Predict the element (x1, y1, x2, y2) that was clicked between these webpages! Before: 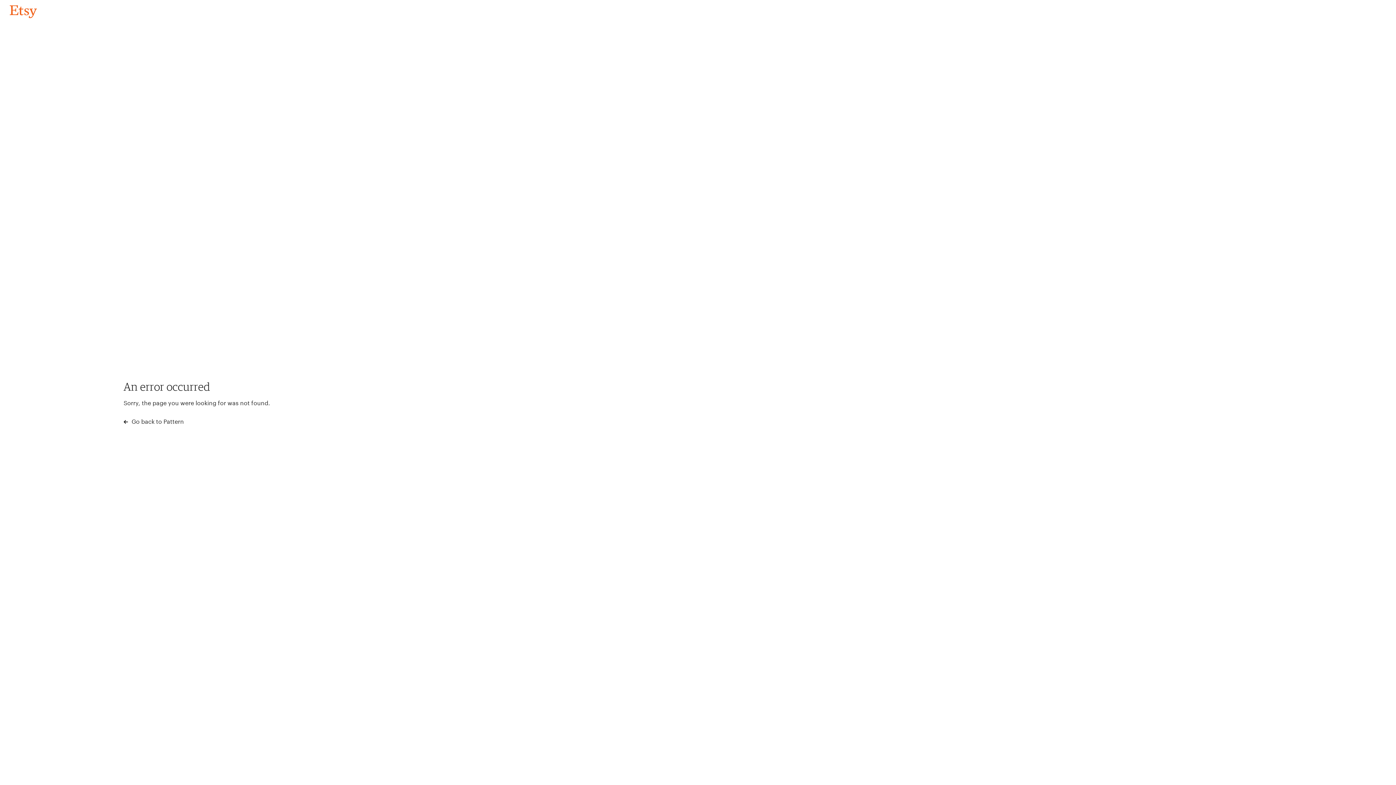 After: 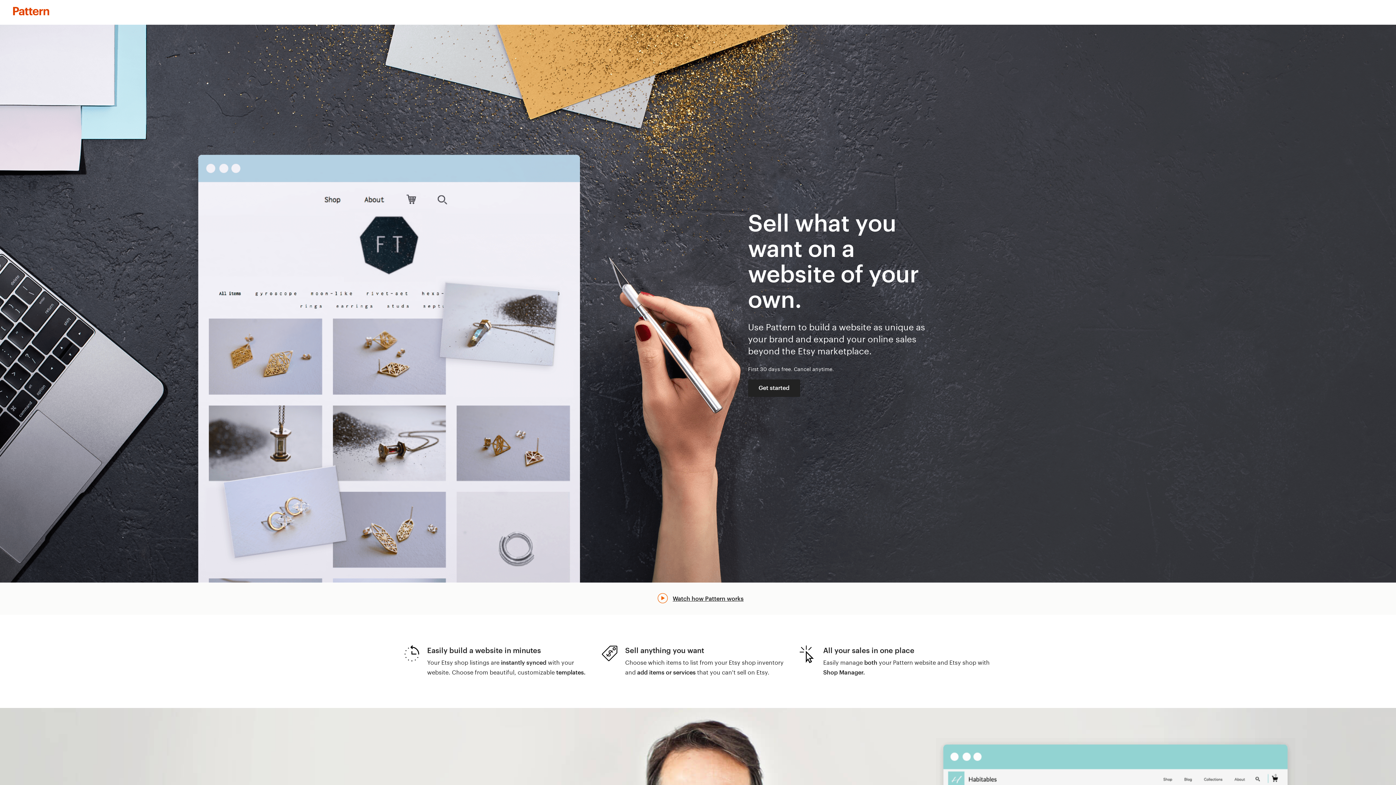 Action: label:  Go back to Pattern bbox: (123, 417, 183, 426)